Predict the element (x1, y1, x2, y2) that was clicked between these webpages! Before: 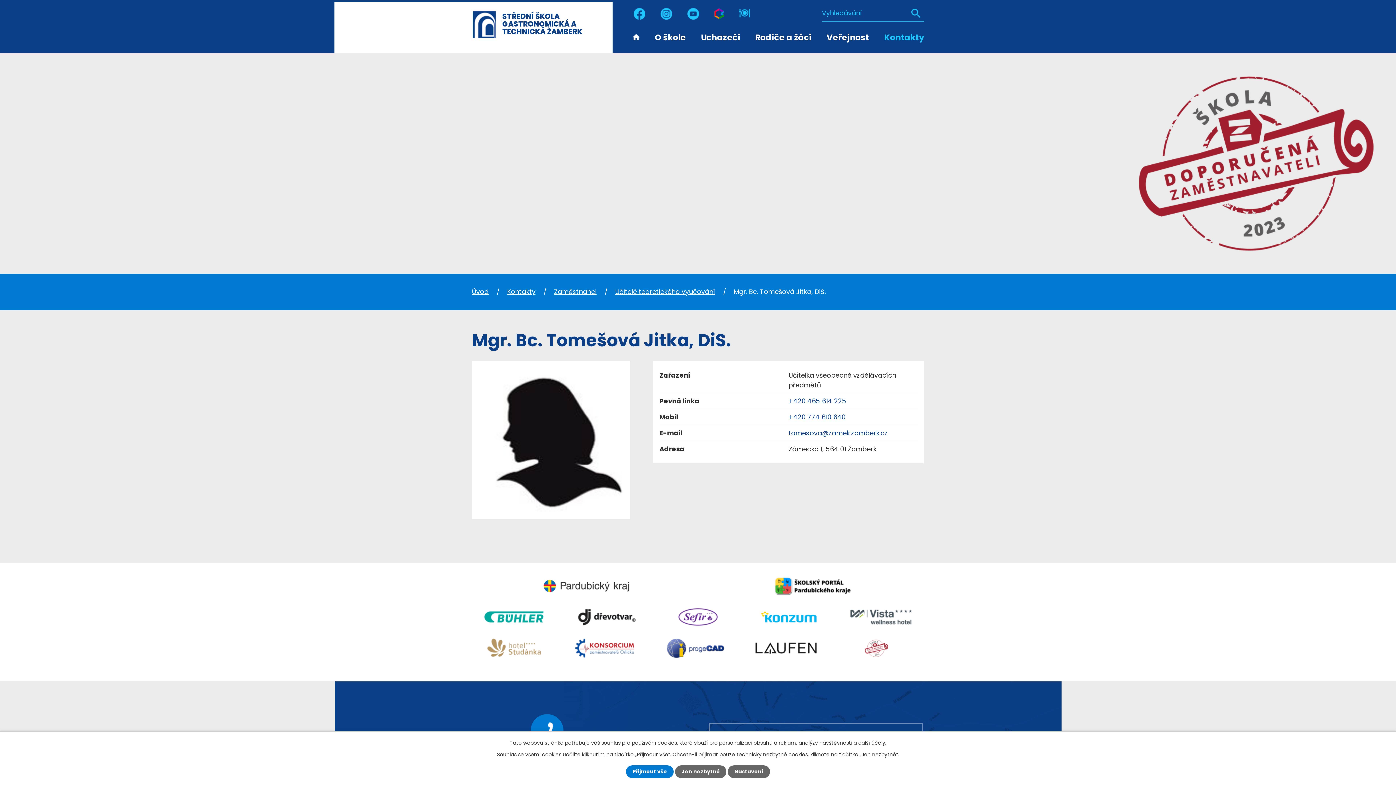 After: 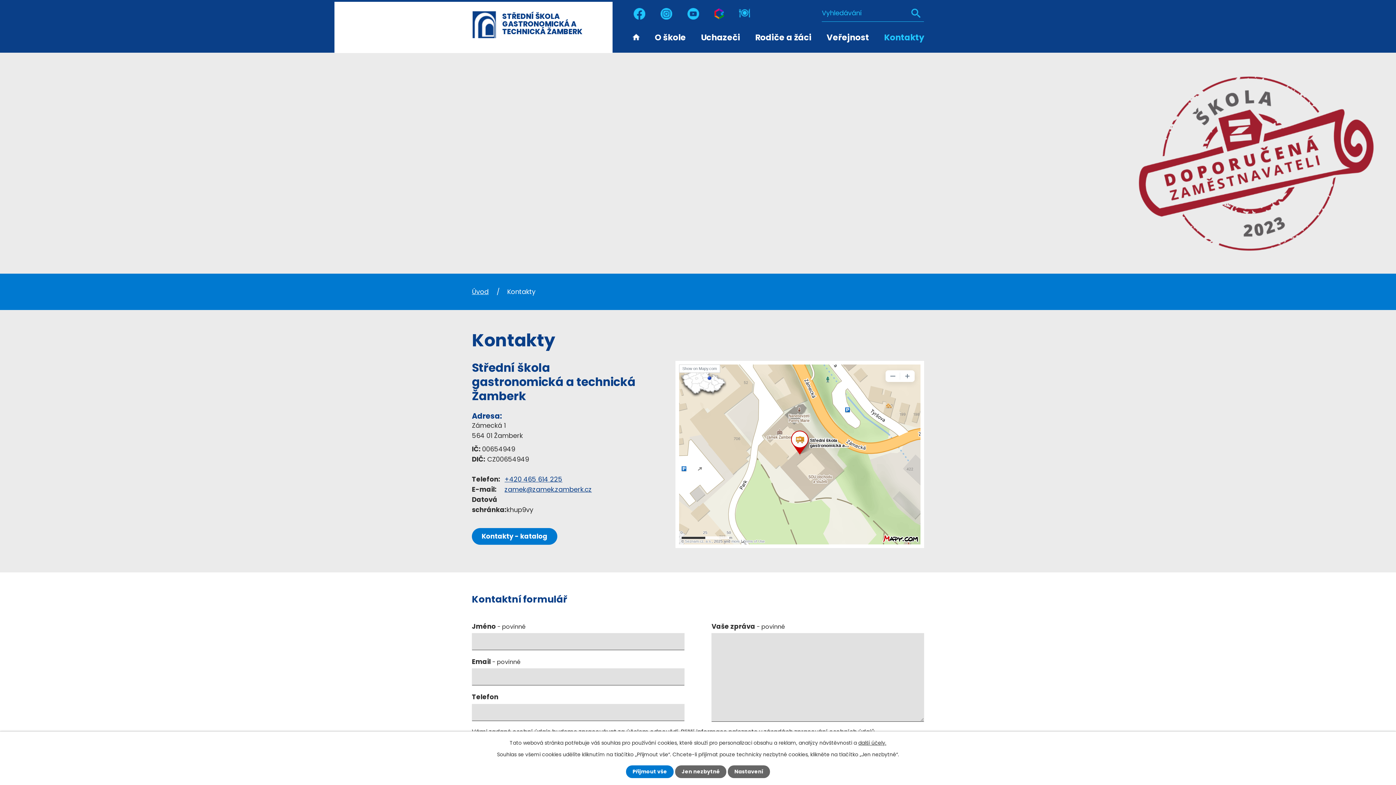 Action: label: Kontakty bbox: (884, 25, 924, 47)